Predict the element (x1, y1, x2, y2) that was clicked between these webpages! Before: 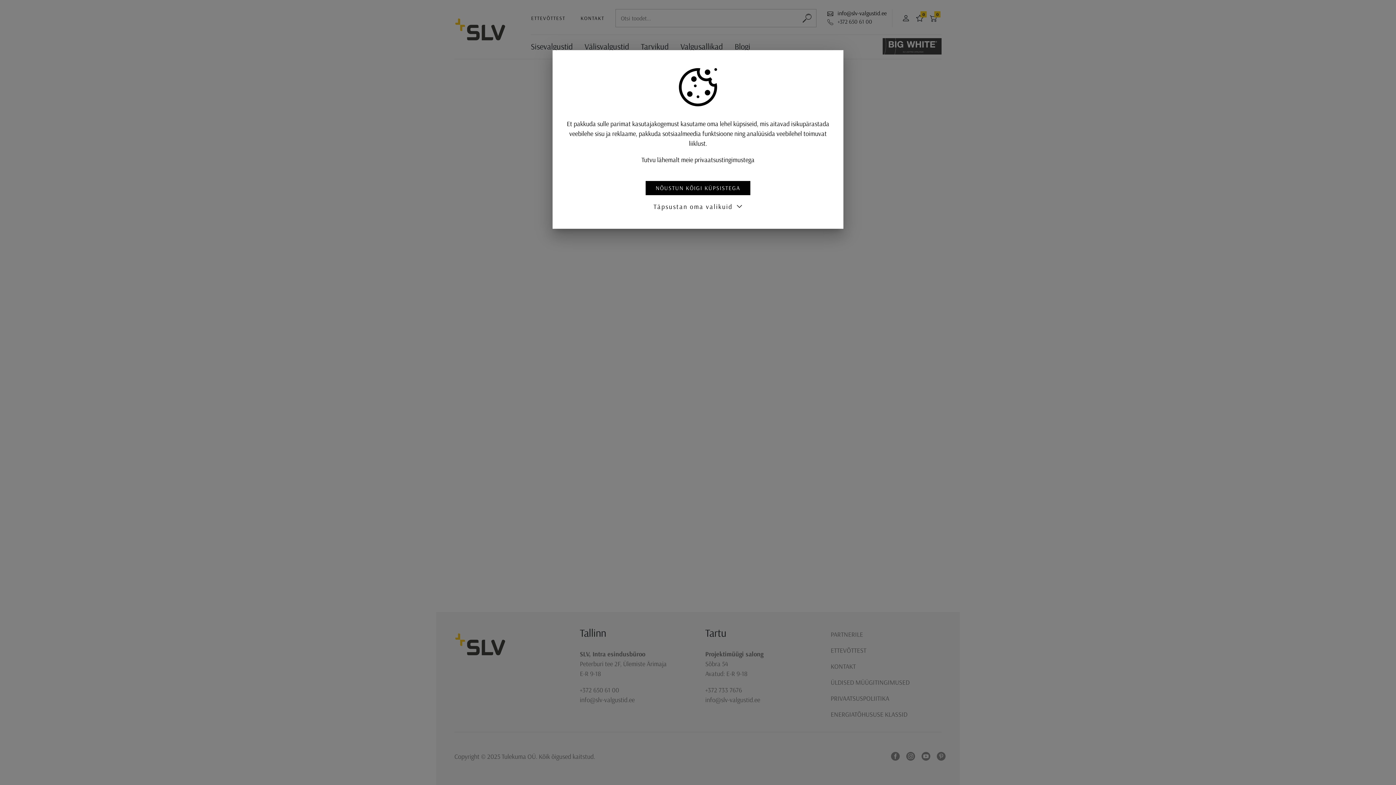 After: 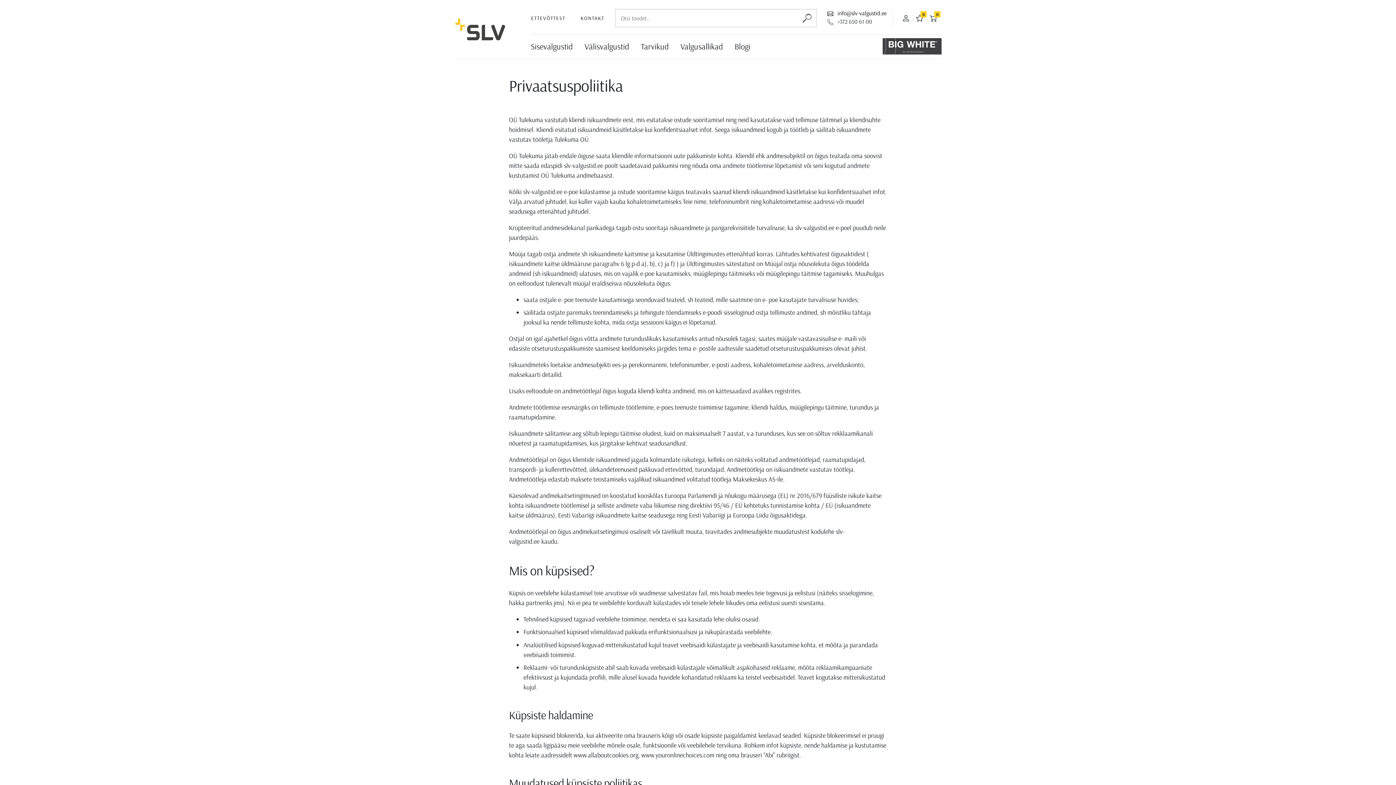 Action: bbox: (641, 155, 754, 164) label: Tutvu lähemalt meie privaatsustingimustega